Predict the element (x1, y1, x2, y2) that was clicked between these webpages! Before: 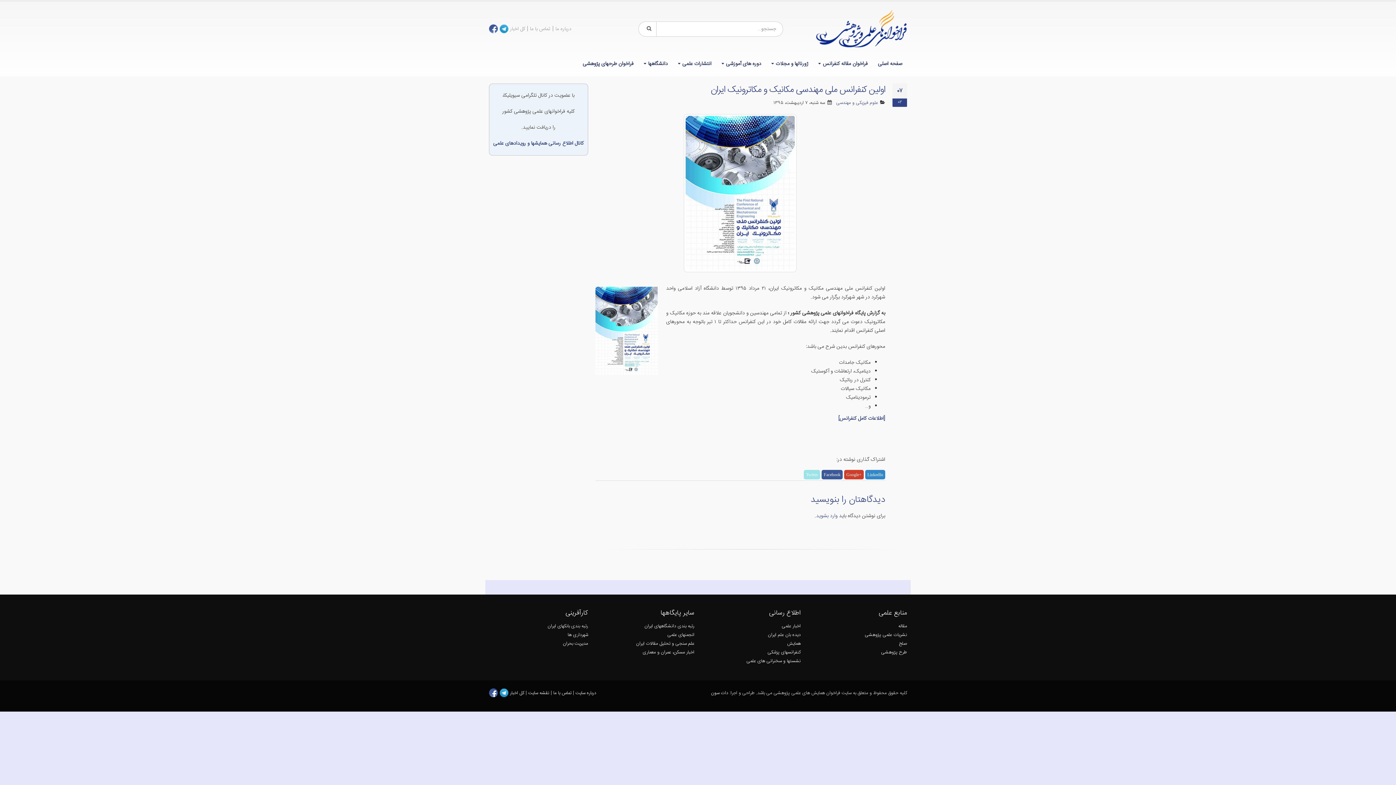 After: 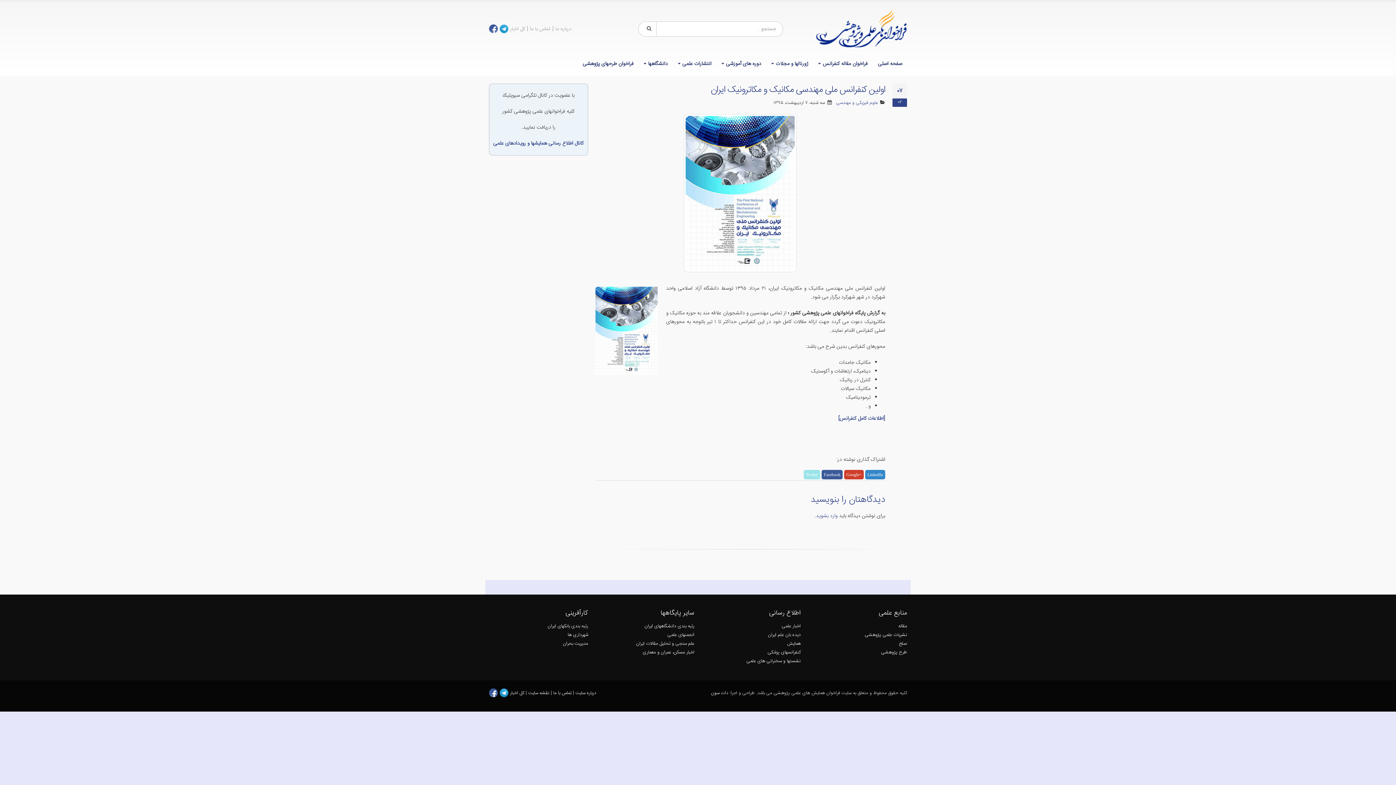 Action: bbox: (499, 25, 508, 32)